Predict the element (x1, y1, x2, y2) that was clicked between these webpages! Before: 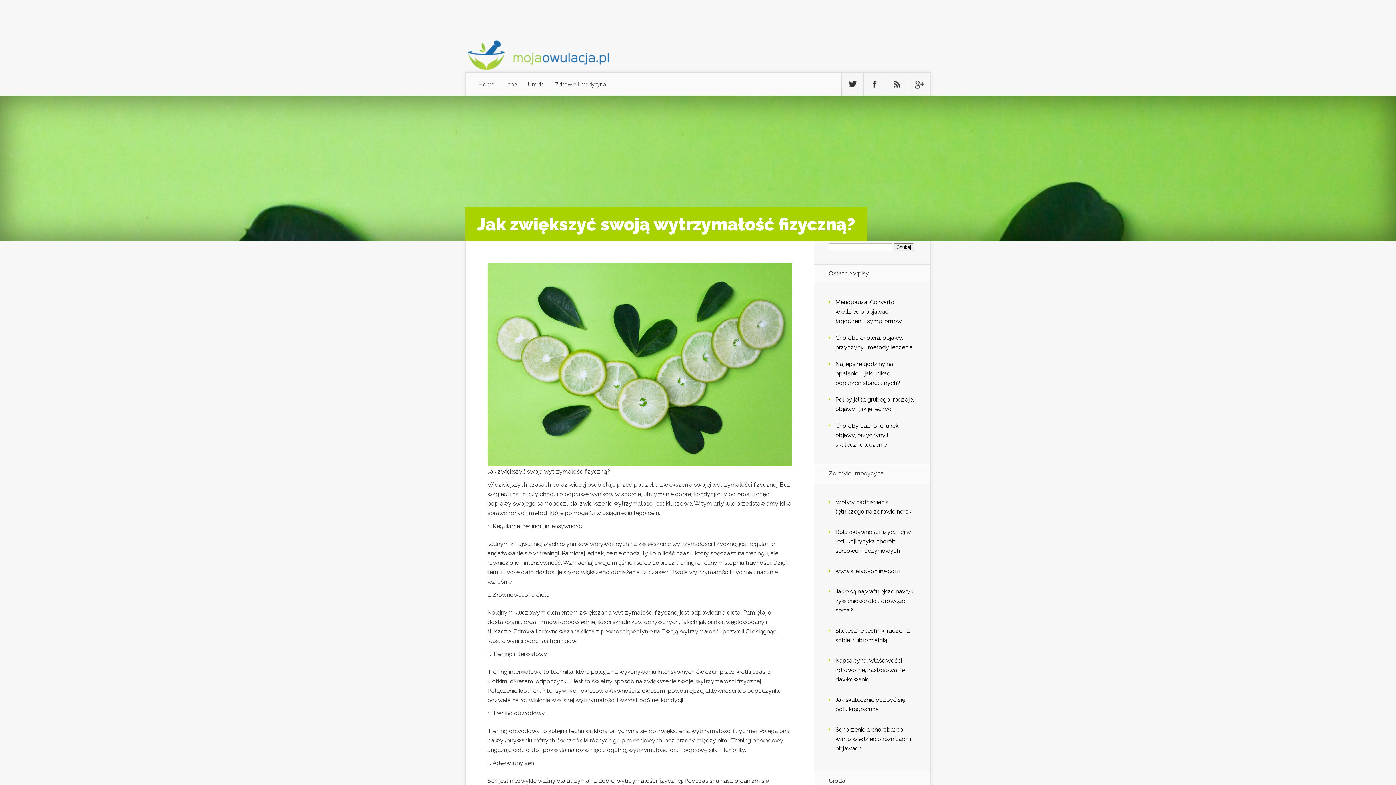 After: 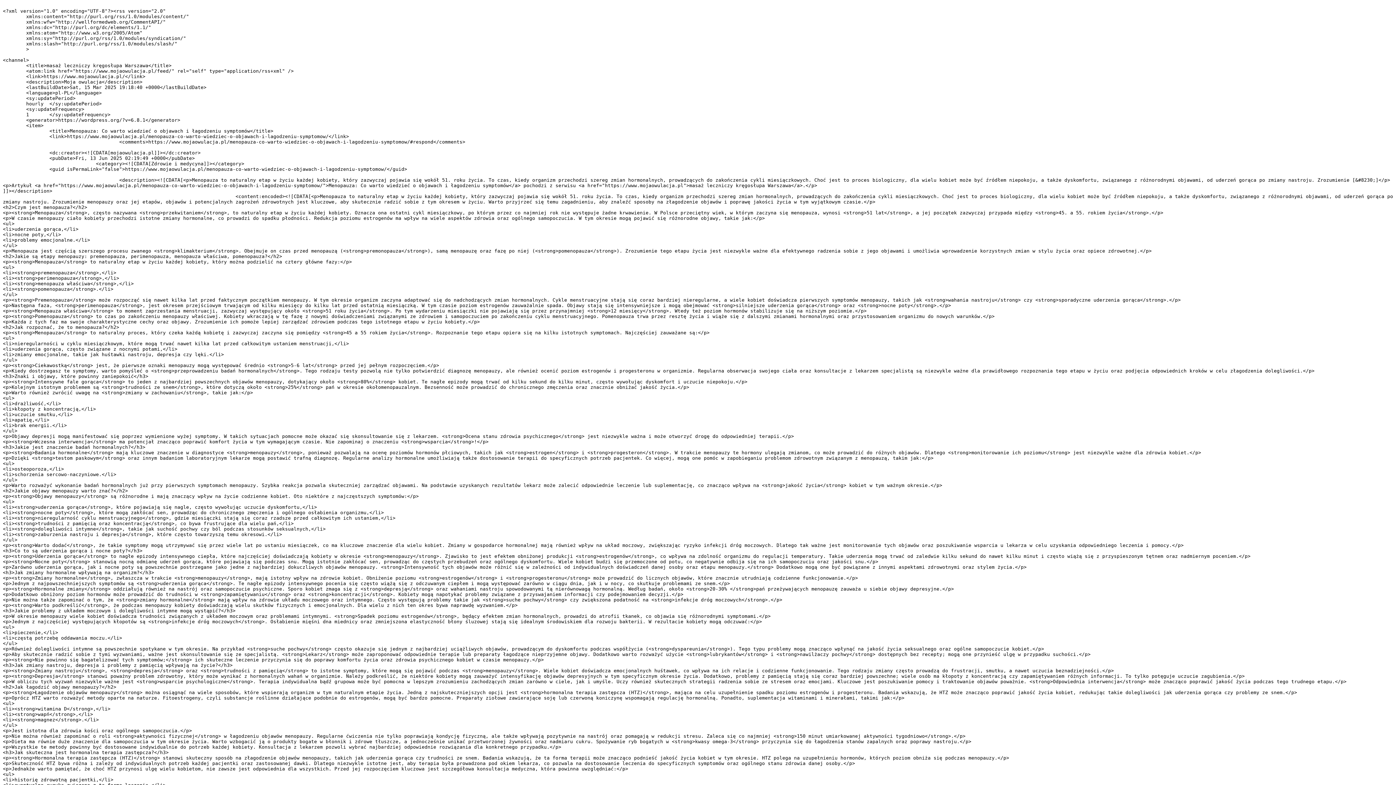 Action: bbox: (886, 72, 908, 96) label: Subscribe To Rss Feed